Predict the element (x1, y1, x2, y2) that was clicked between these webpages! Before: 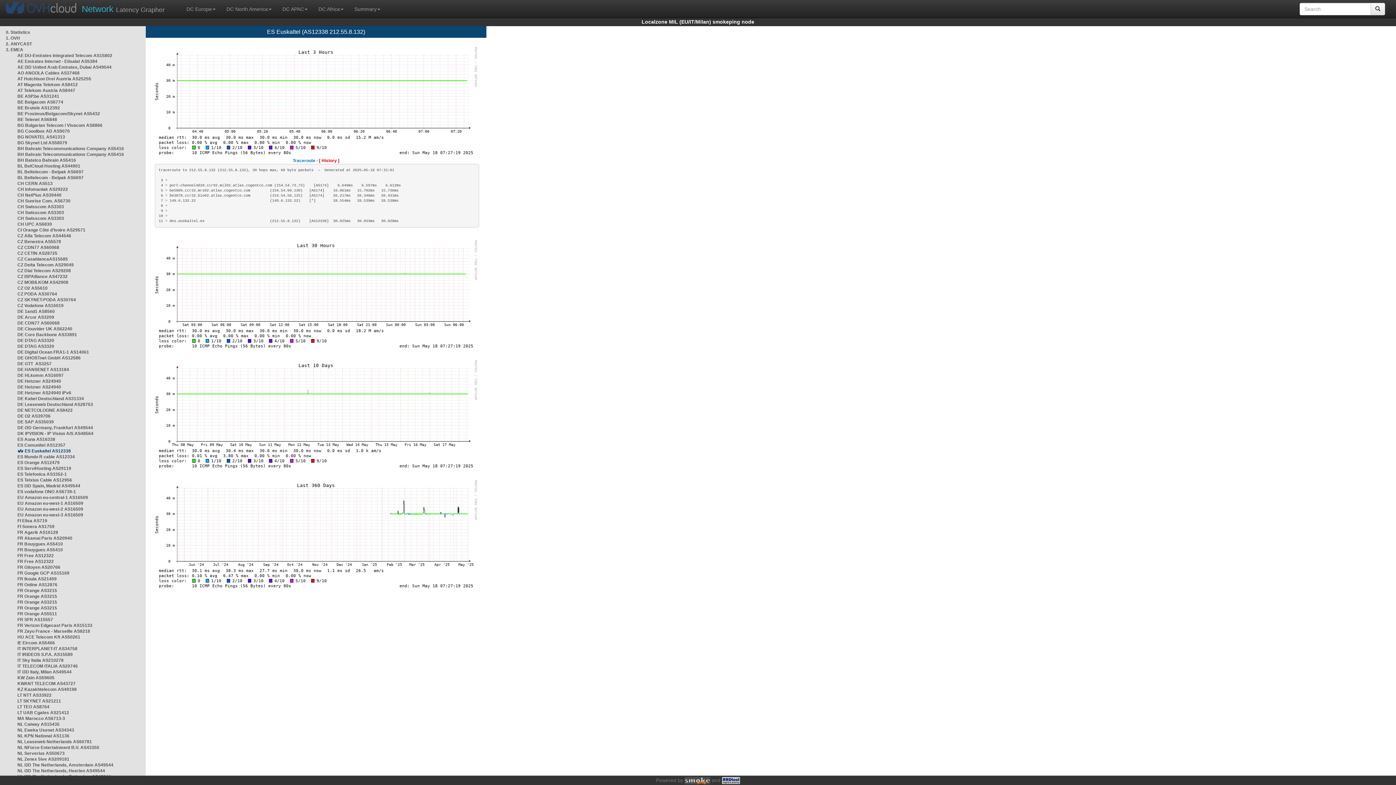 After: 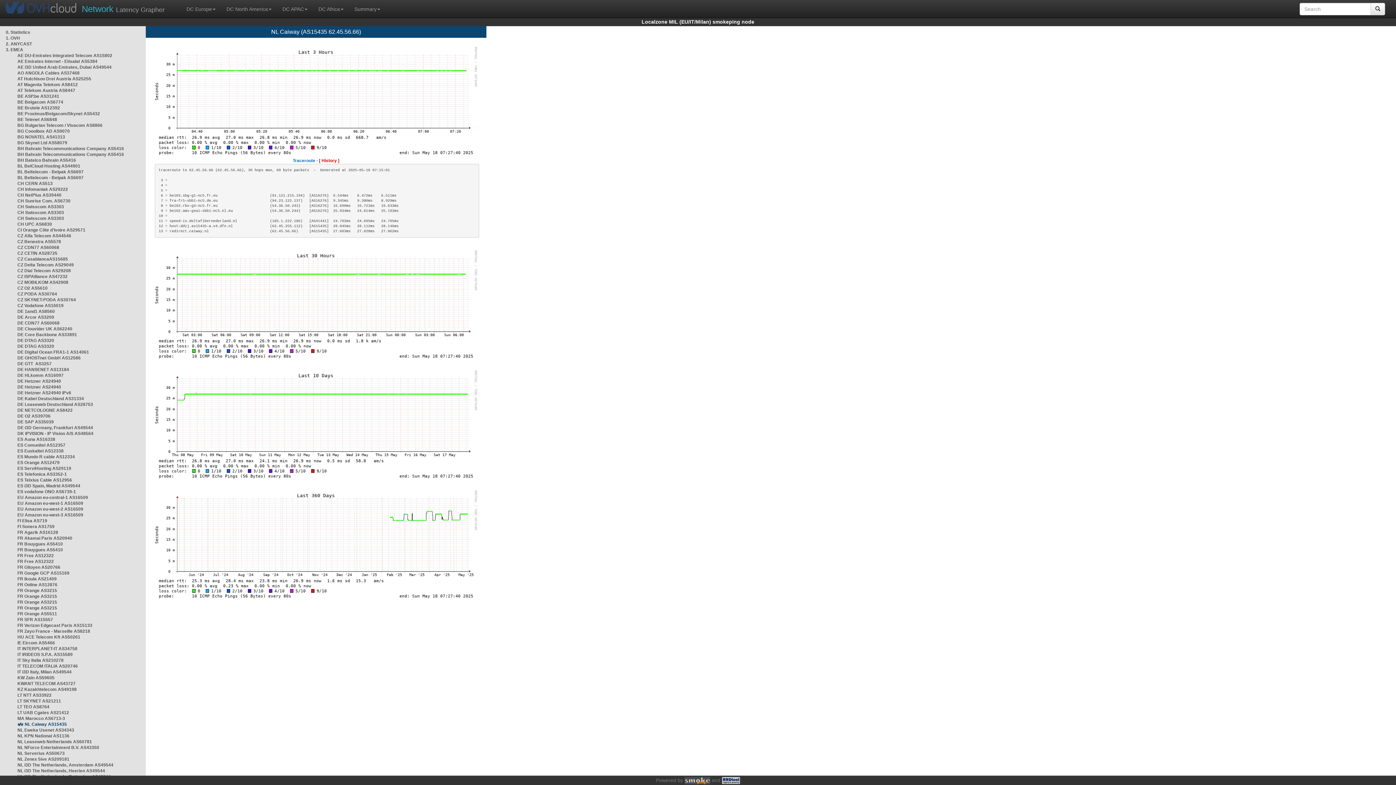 Action: label: NL Caiway AS15435 bbox: (17, 722, 59, 727)